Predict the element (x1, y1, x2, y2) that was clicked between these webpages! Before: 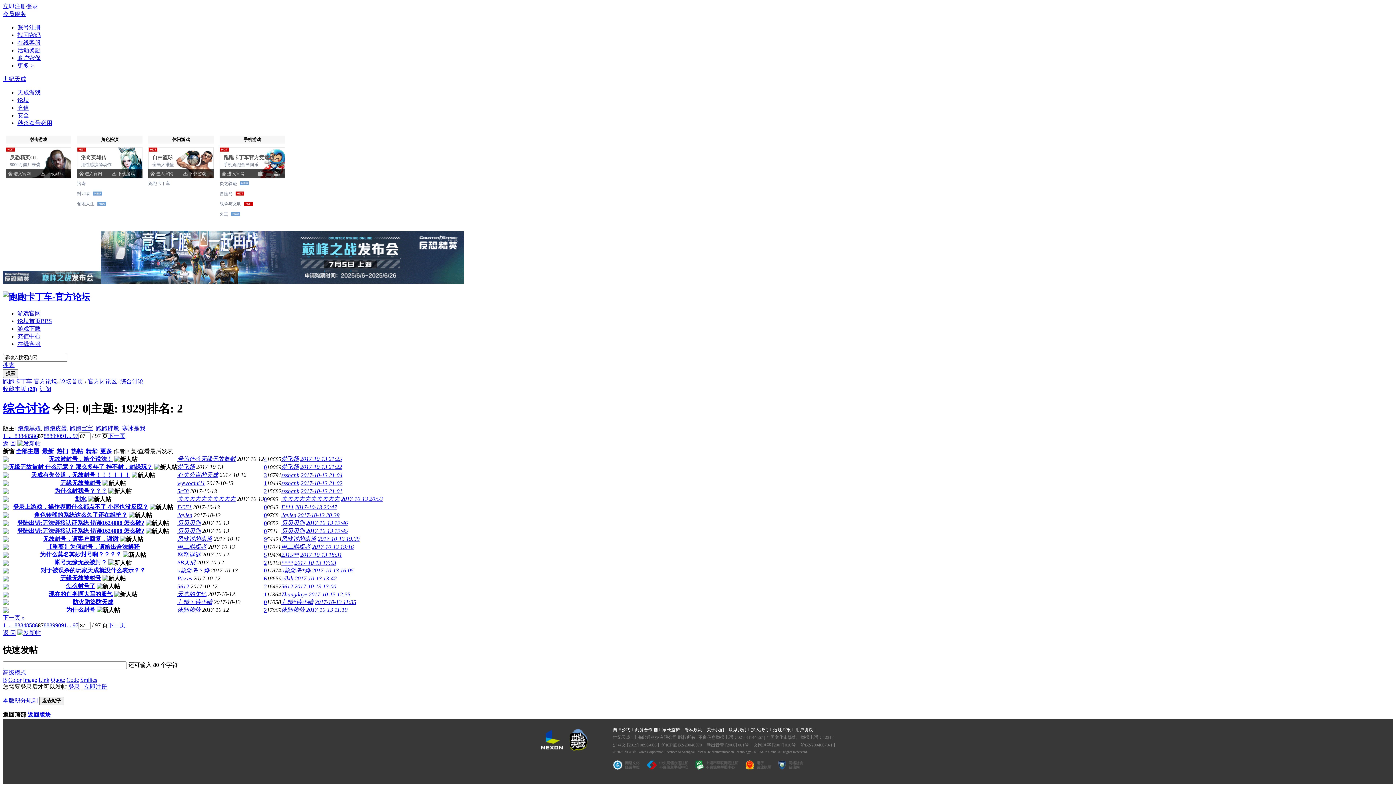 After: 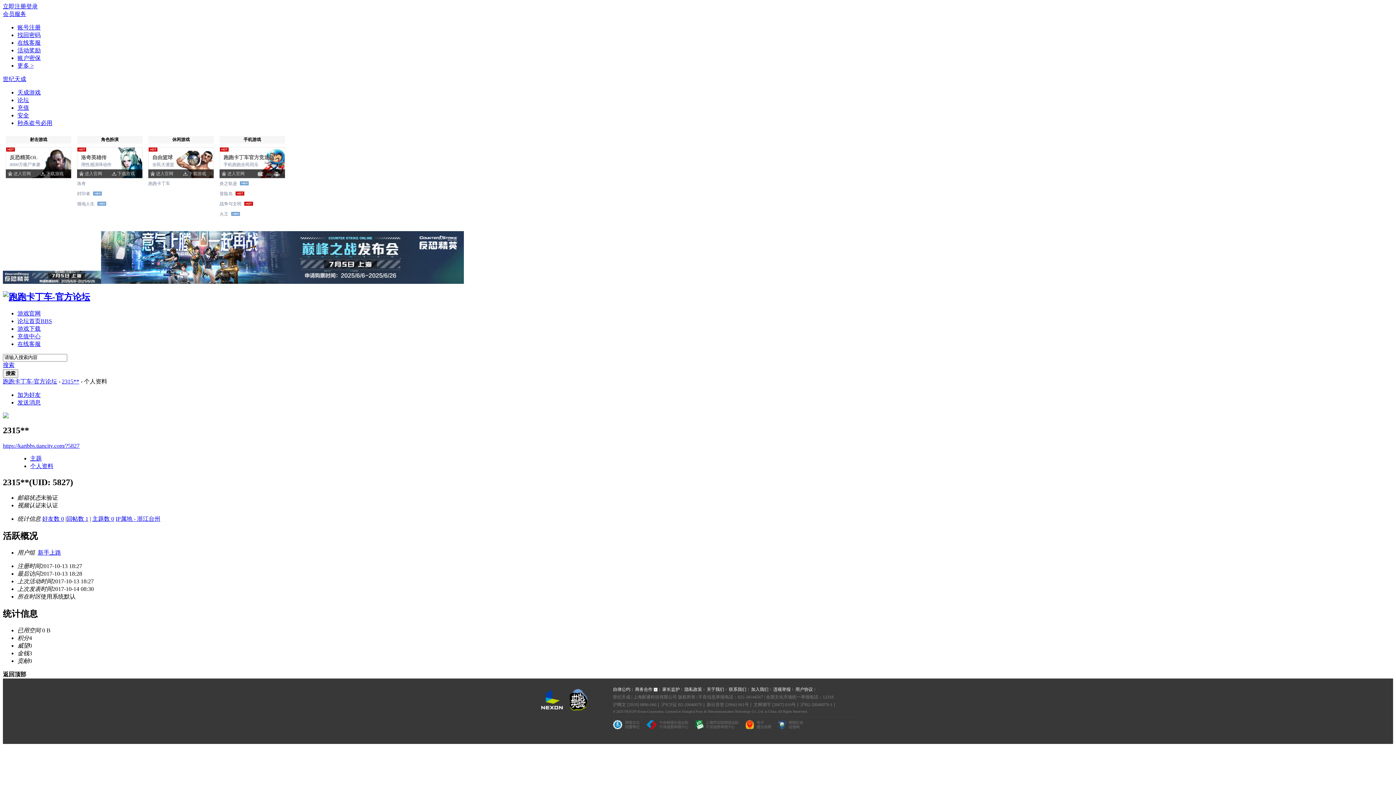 Action: label: 2315** bbox: (281, 551, 298, 558)